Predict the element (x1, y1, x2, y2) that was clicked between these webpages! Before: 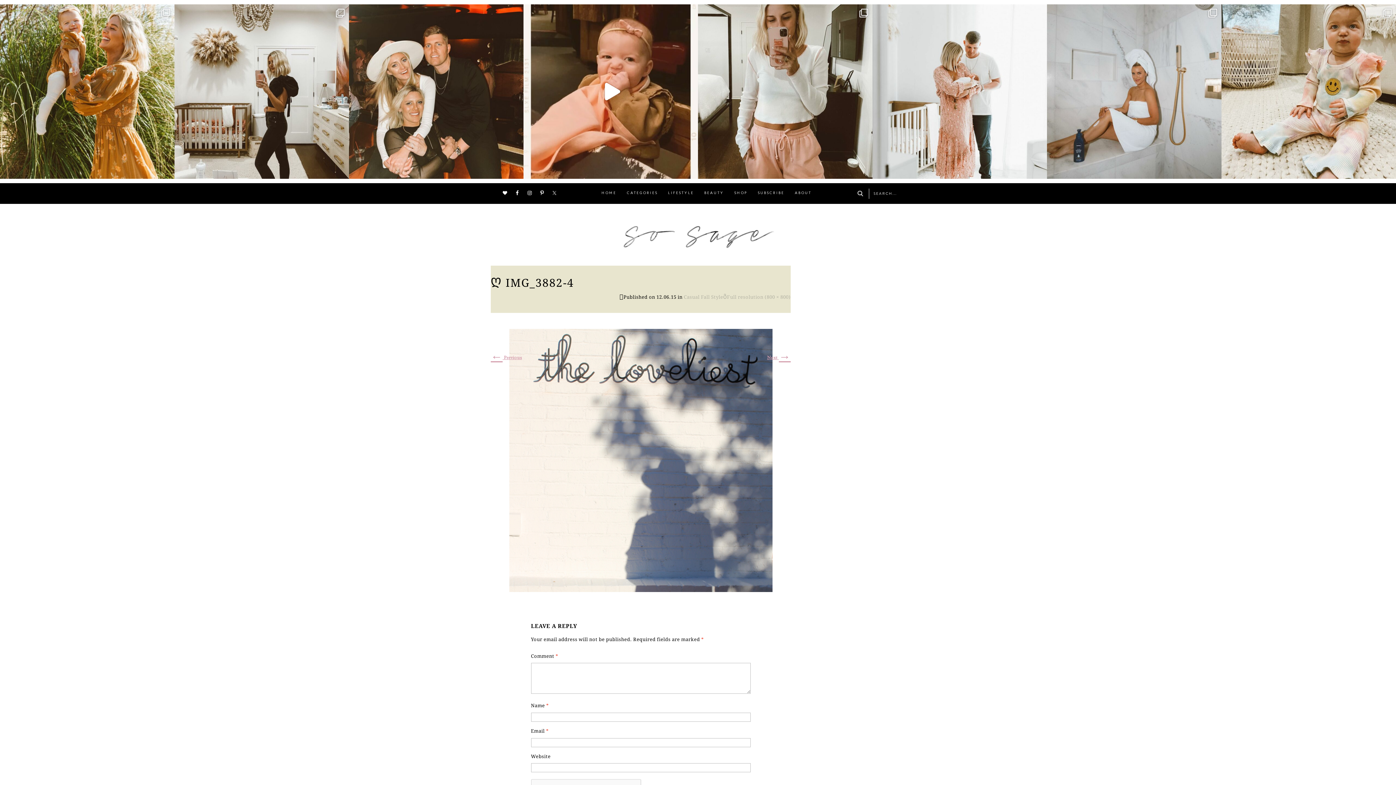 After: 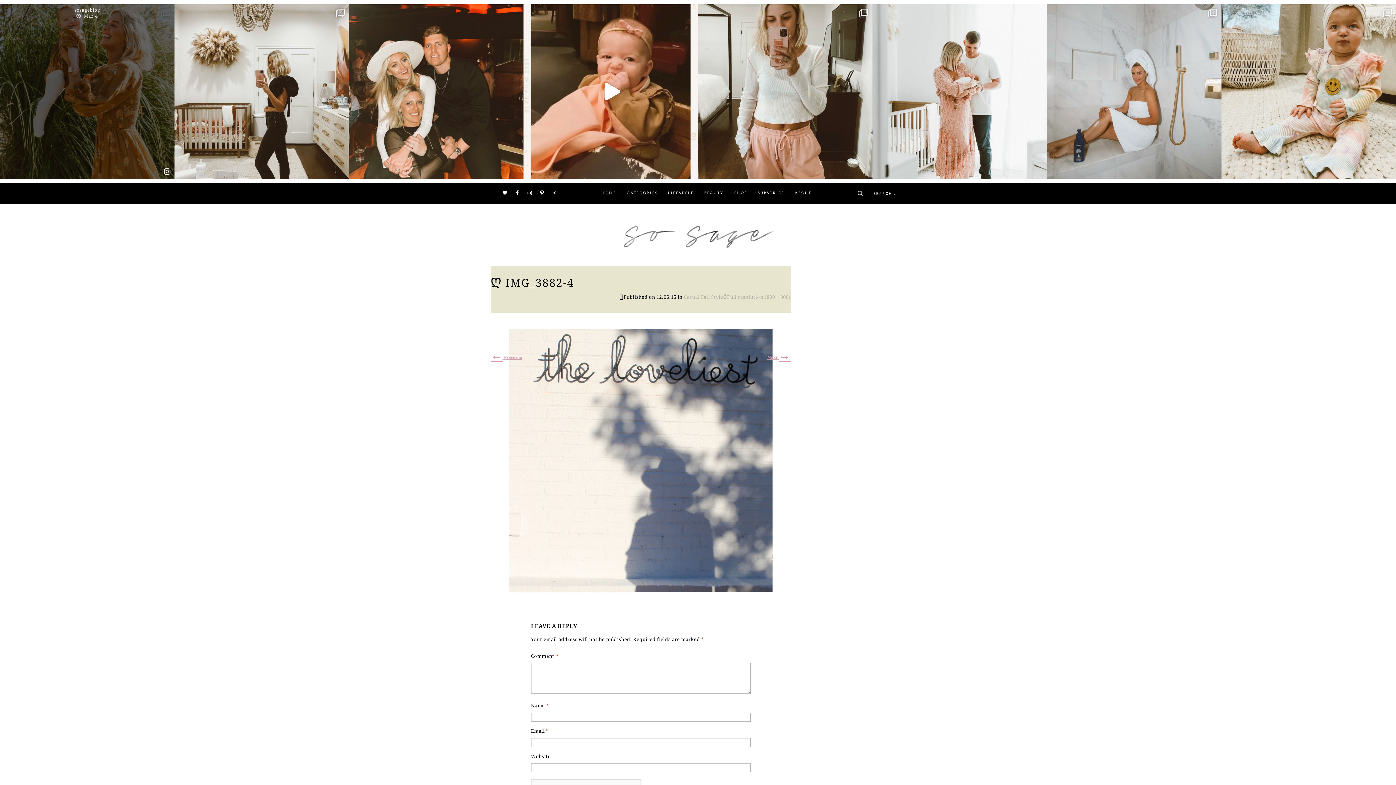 Action: bbox: (160, 161, 173, 178) label: View